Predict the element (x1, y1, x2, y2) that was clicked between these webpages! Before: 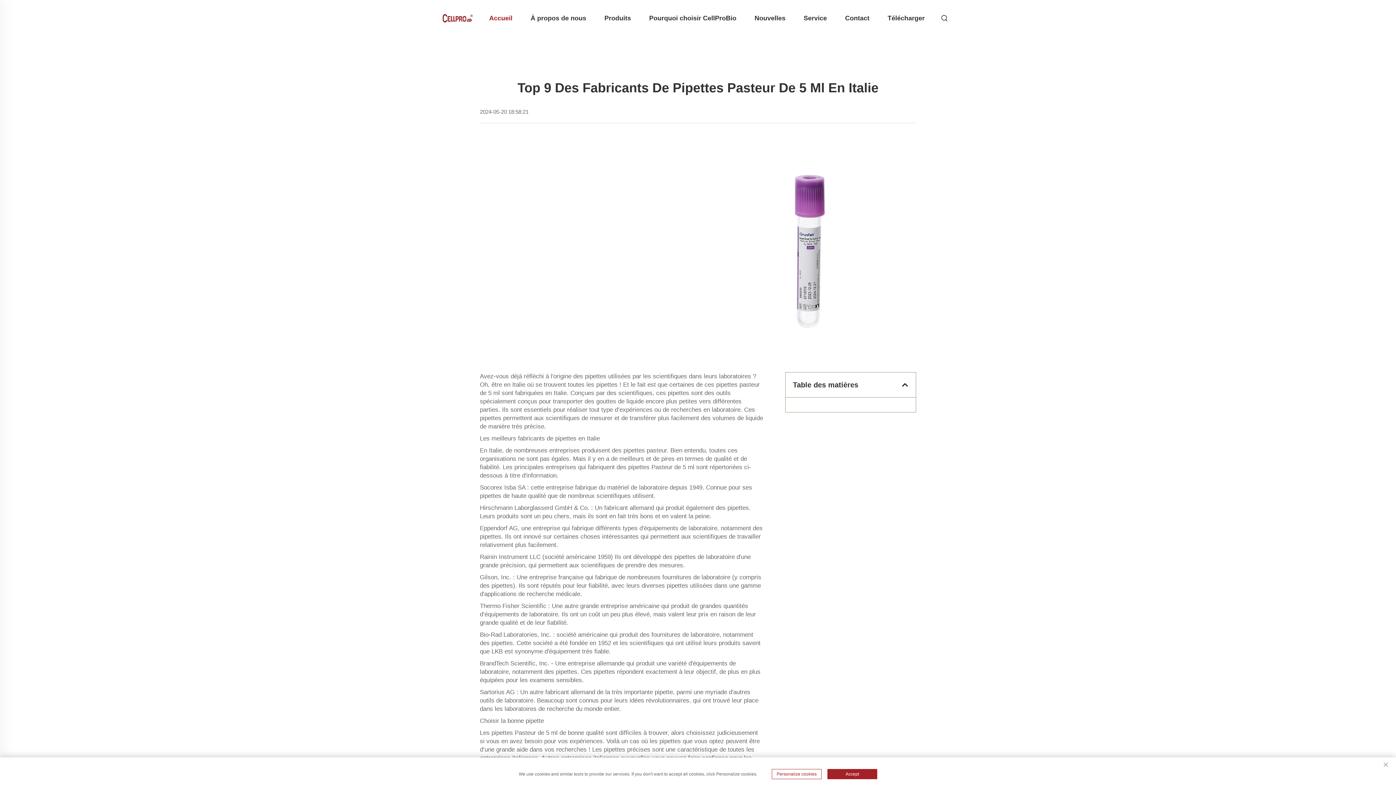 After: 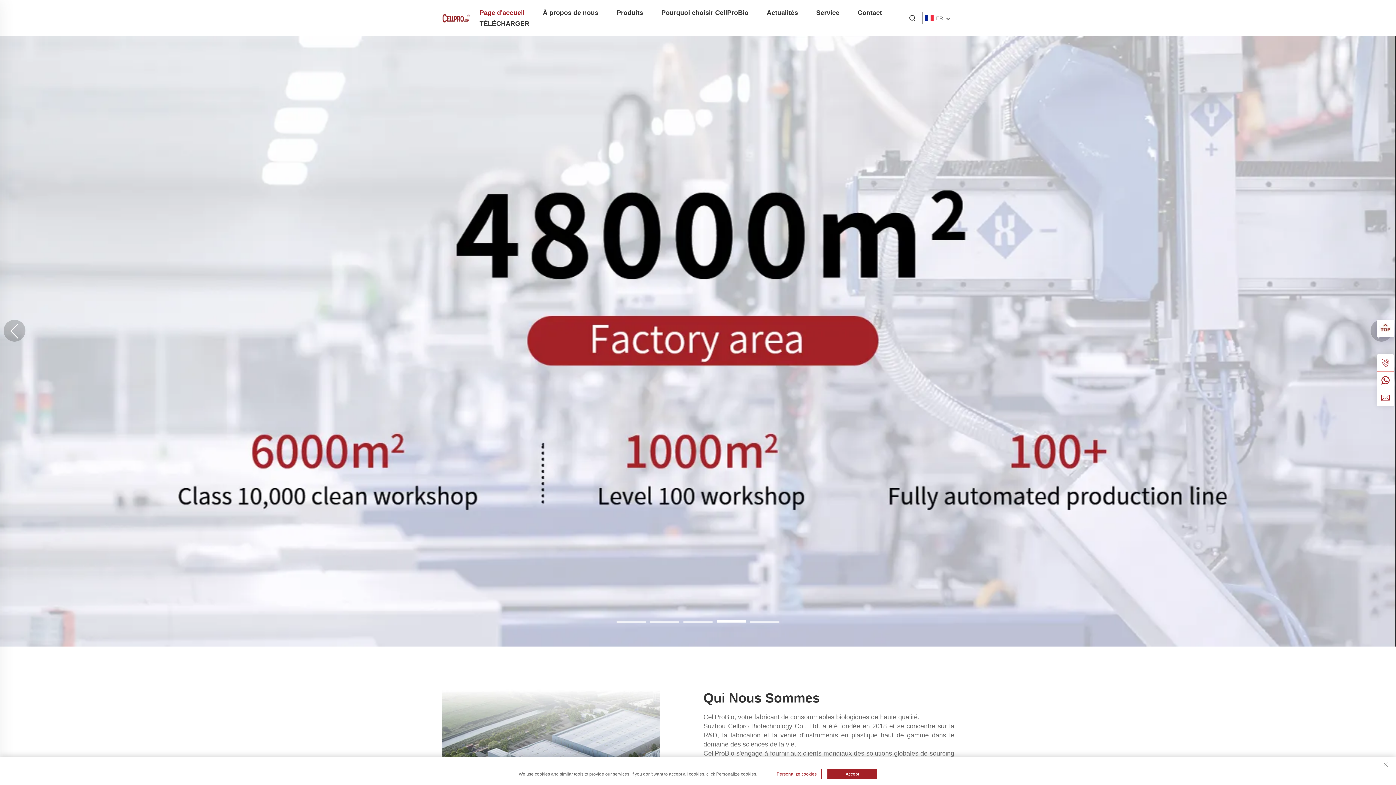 Action: bbox: (487, 12, 514, 23) label: home